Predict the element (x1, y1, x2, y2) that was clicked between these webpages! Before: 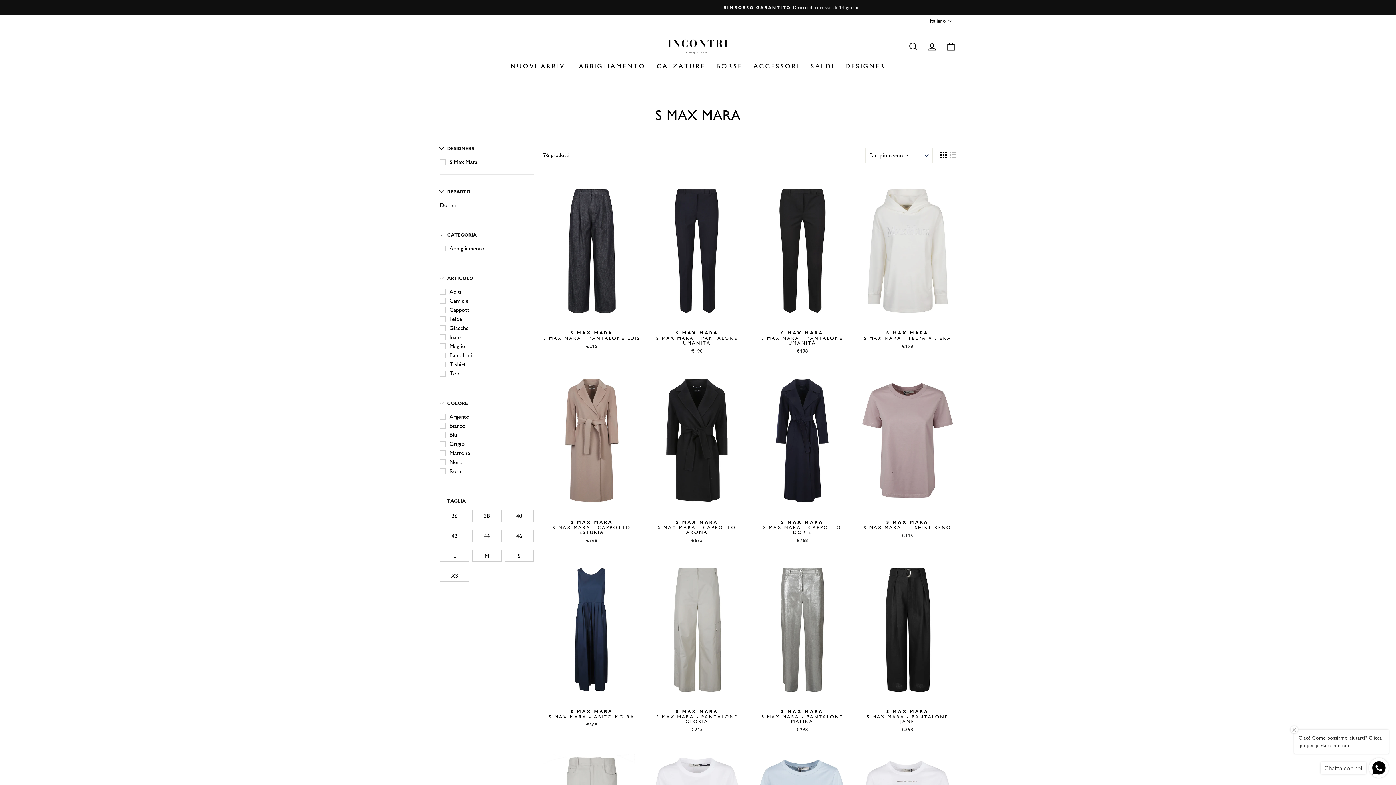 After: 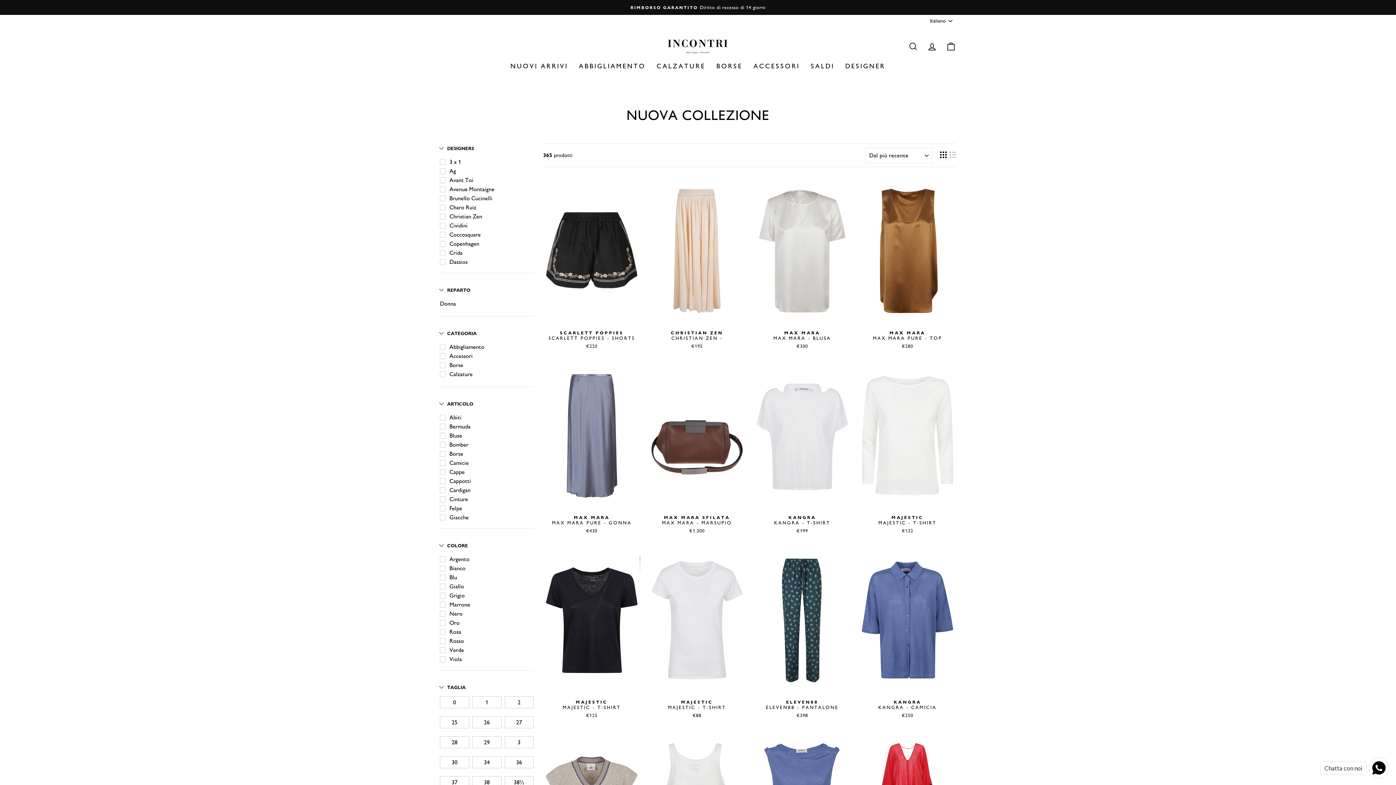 Action: bbox: (505, 58, 573, 73) label: NUOVI ARRIVI